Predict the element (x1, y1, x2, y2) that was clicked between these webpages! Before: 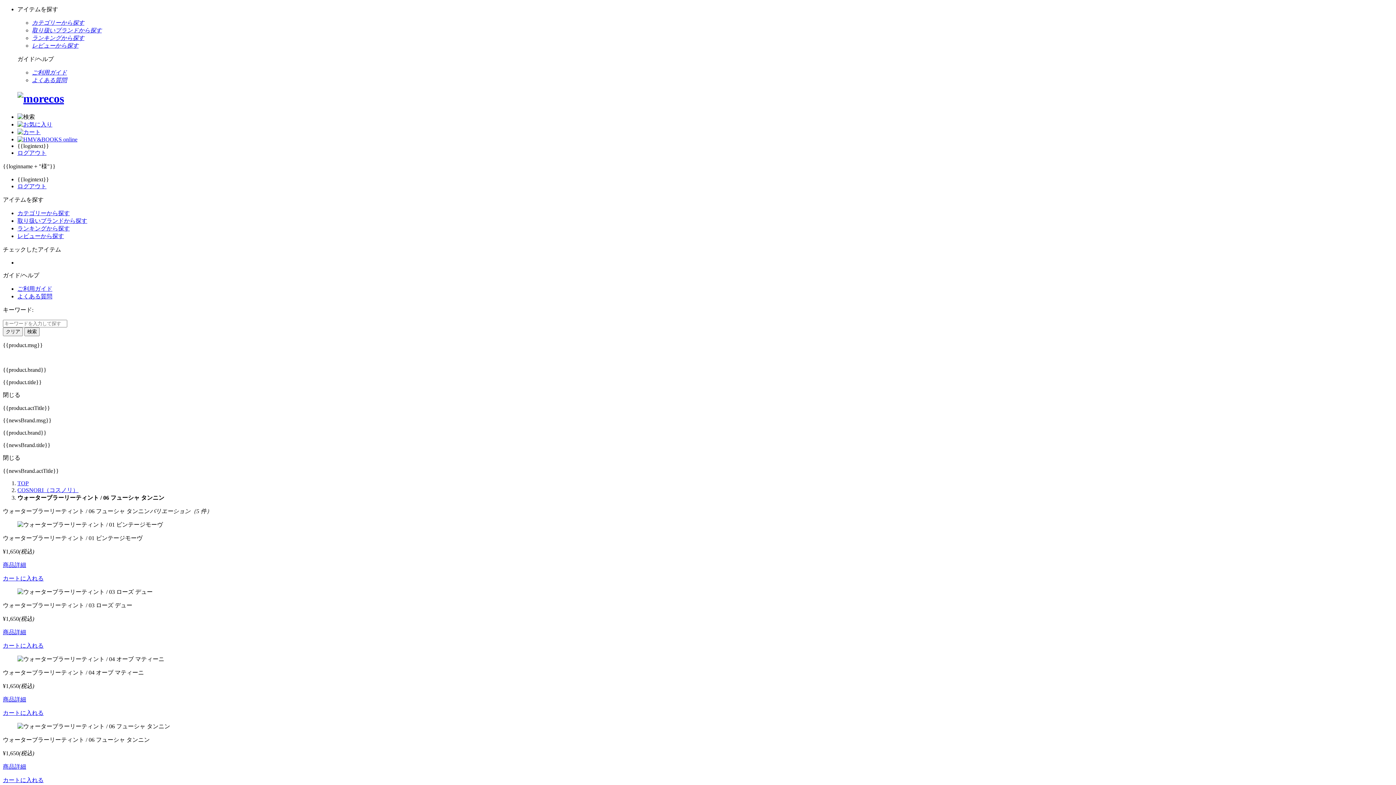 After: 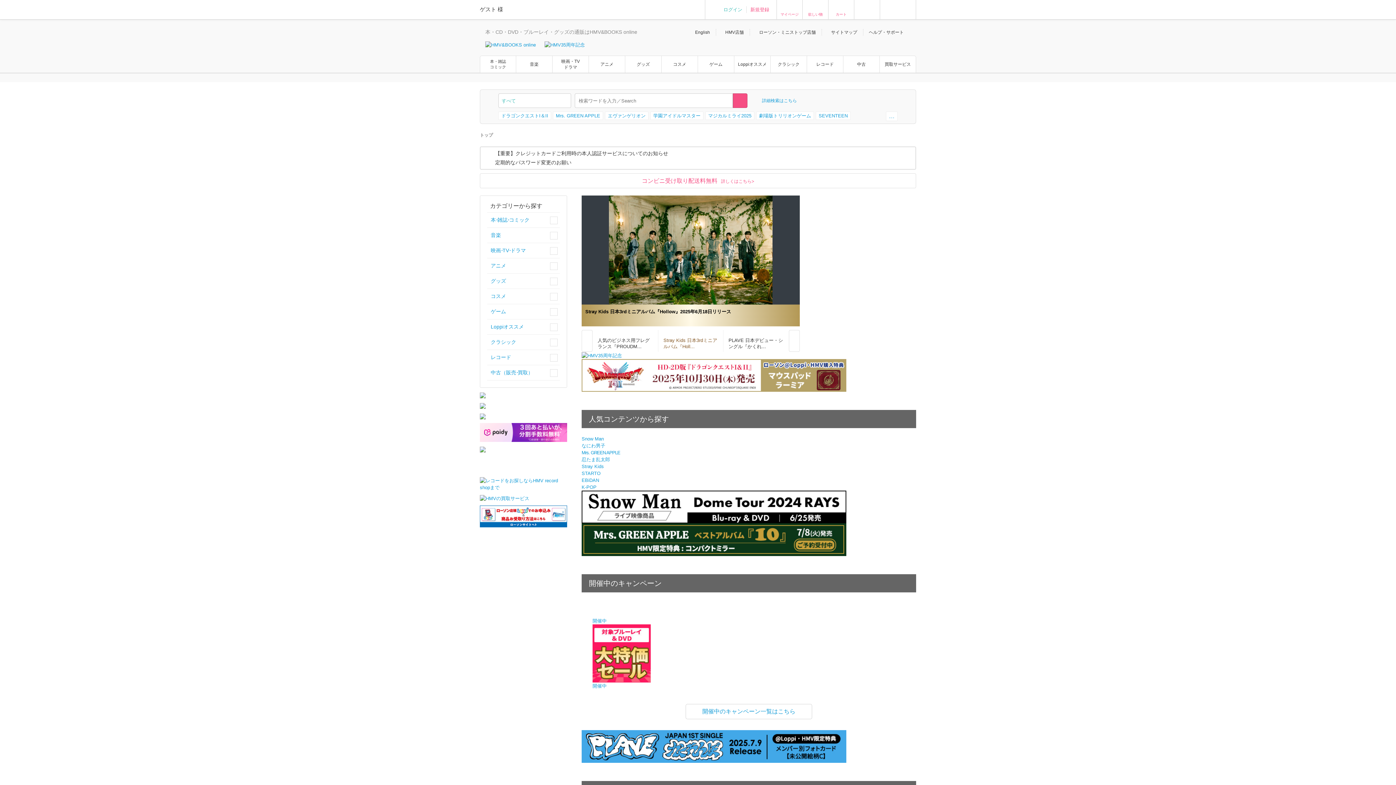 Action: bbox: (17, 136, 77, 142)